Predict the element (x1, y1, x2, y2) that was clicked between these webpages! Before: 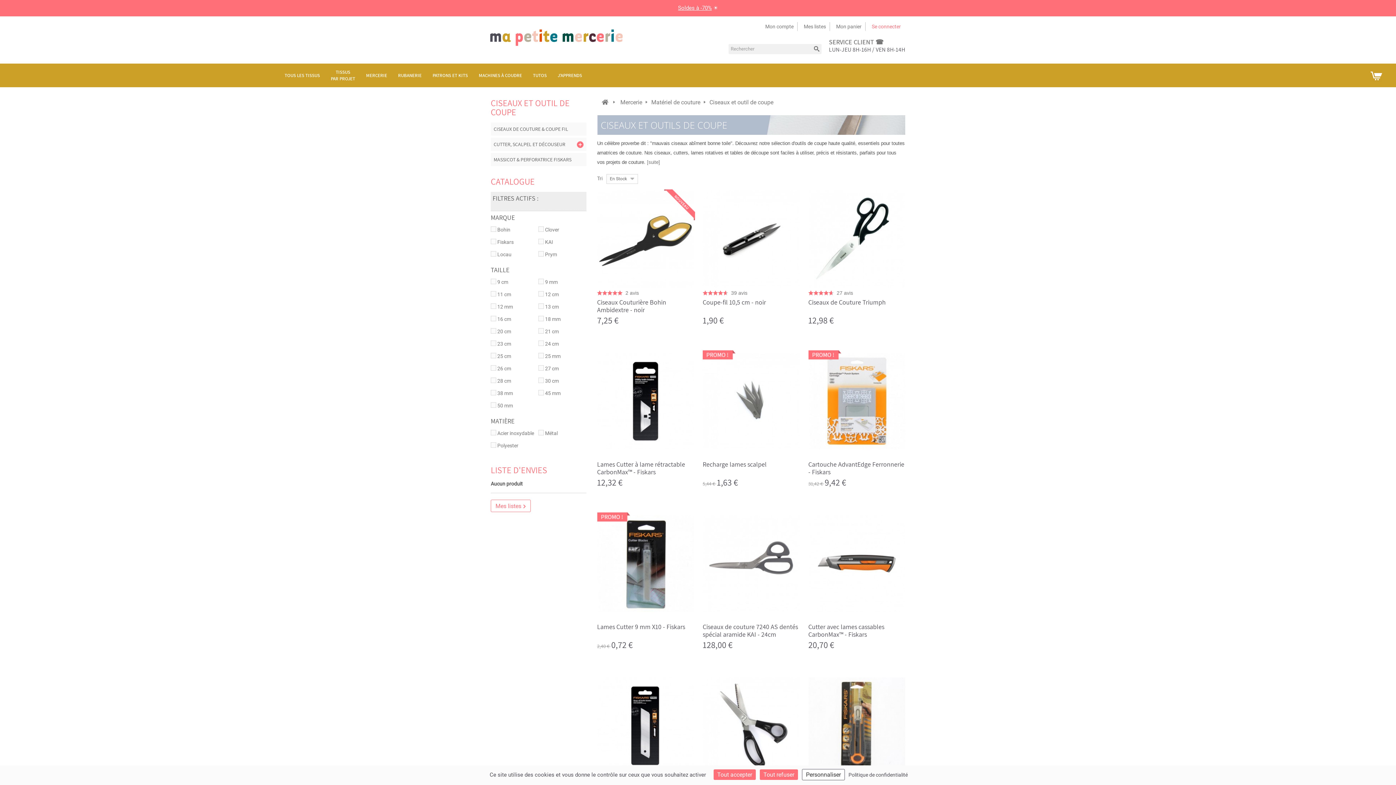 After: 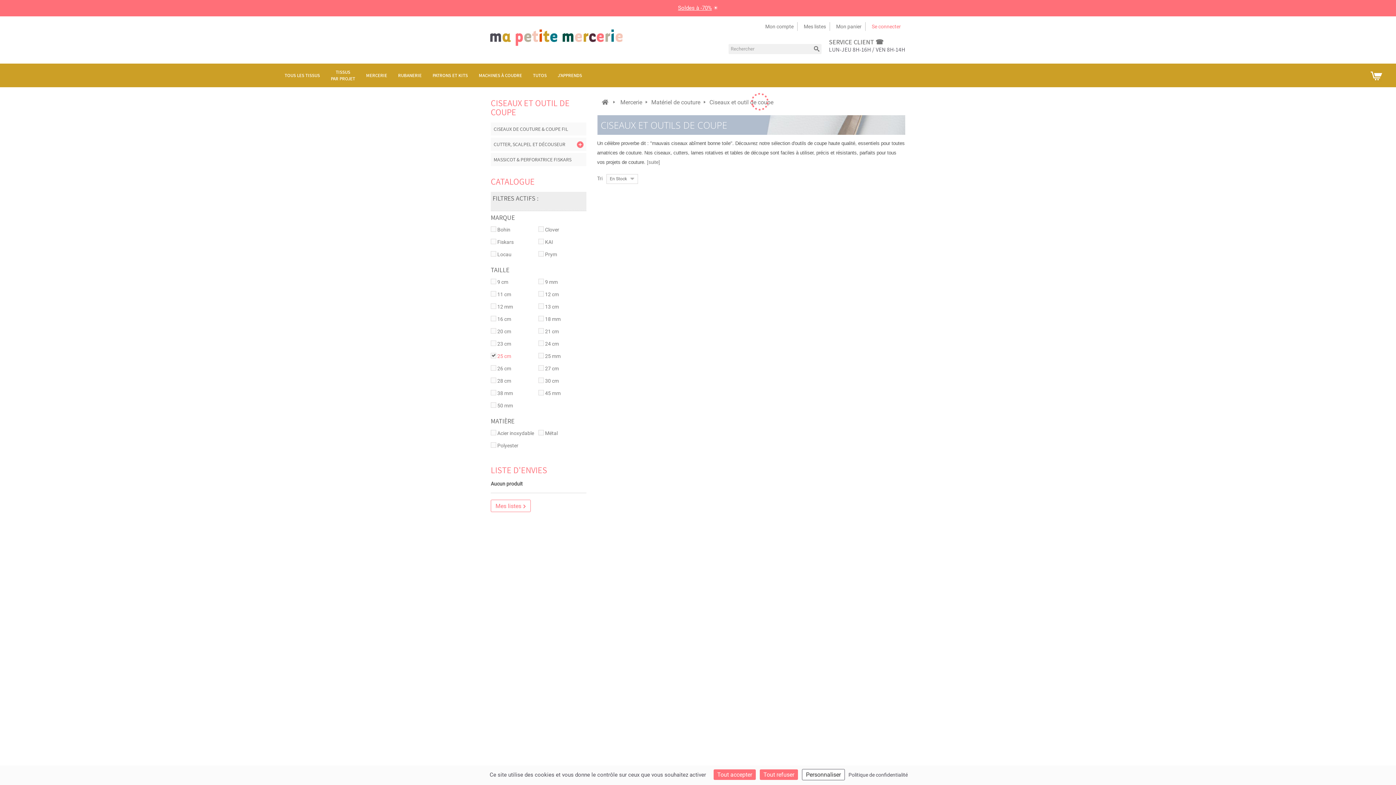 Action: bbox: (497, 353, 511, 359) label: 25 cm